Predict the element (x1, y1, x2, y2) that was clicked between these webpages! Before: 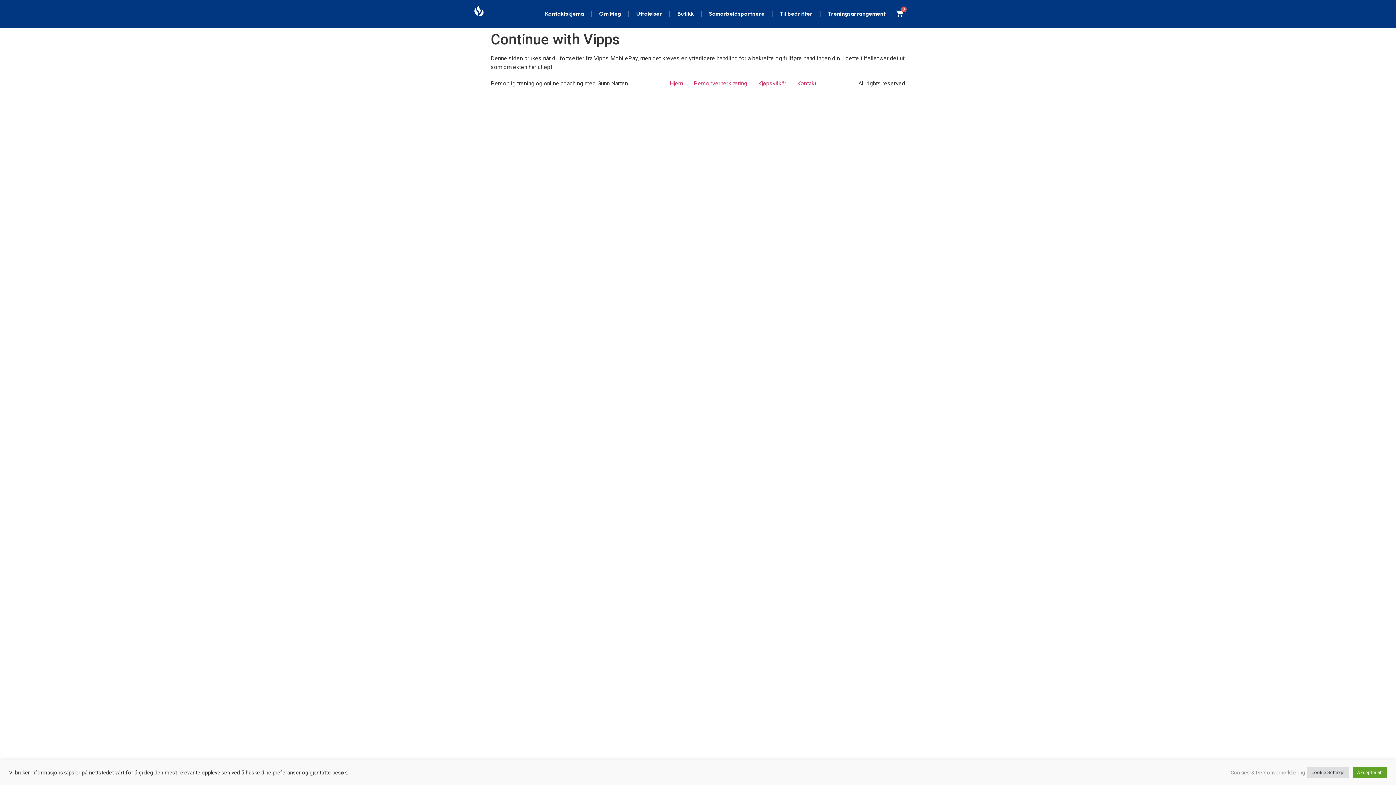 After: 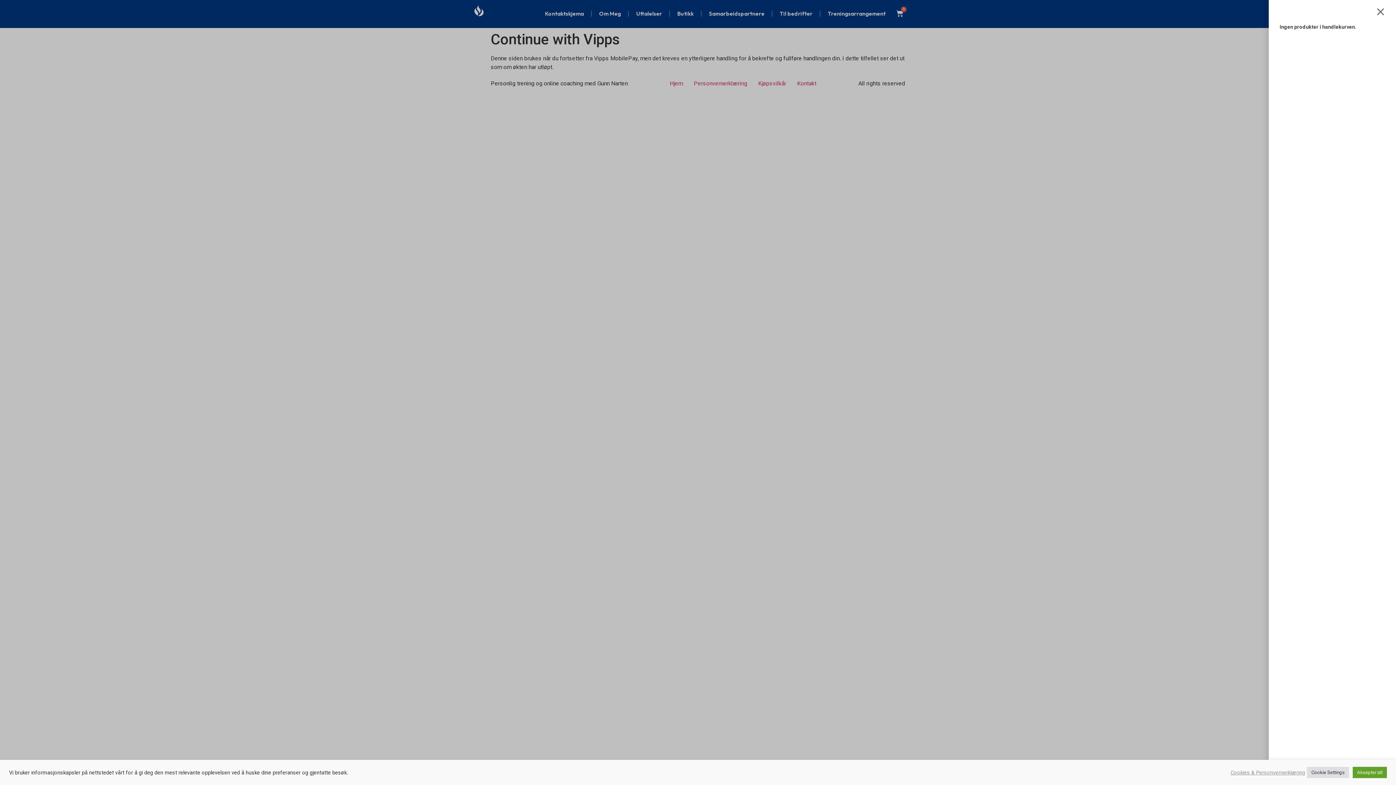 Action: bbox: (887, 5, 912, 22) label: 0
Handlekurv